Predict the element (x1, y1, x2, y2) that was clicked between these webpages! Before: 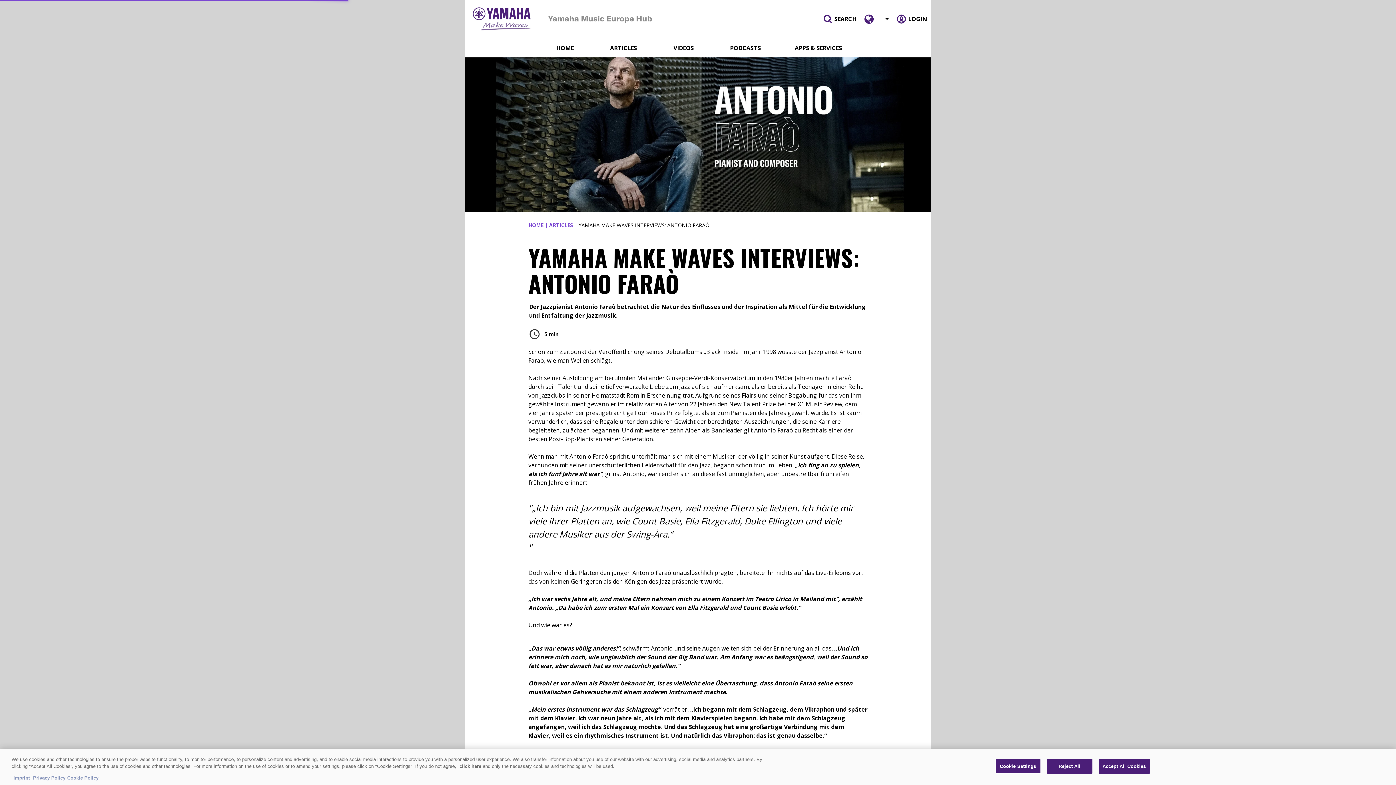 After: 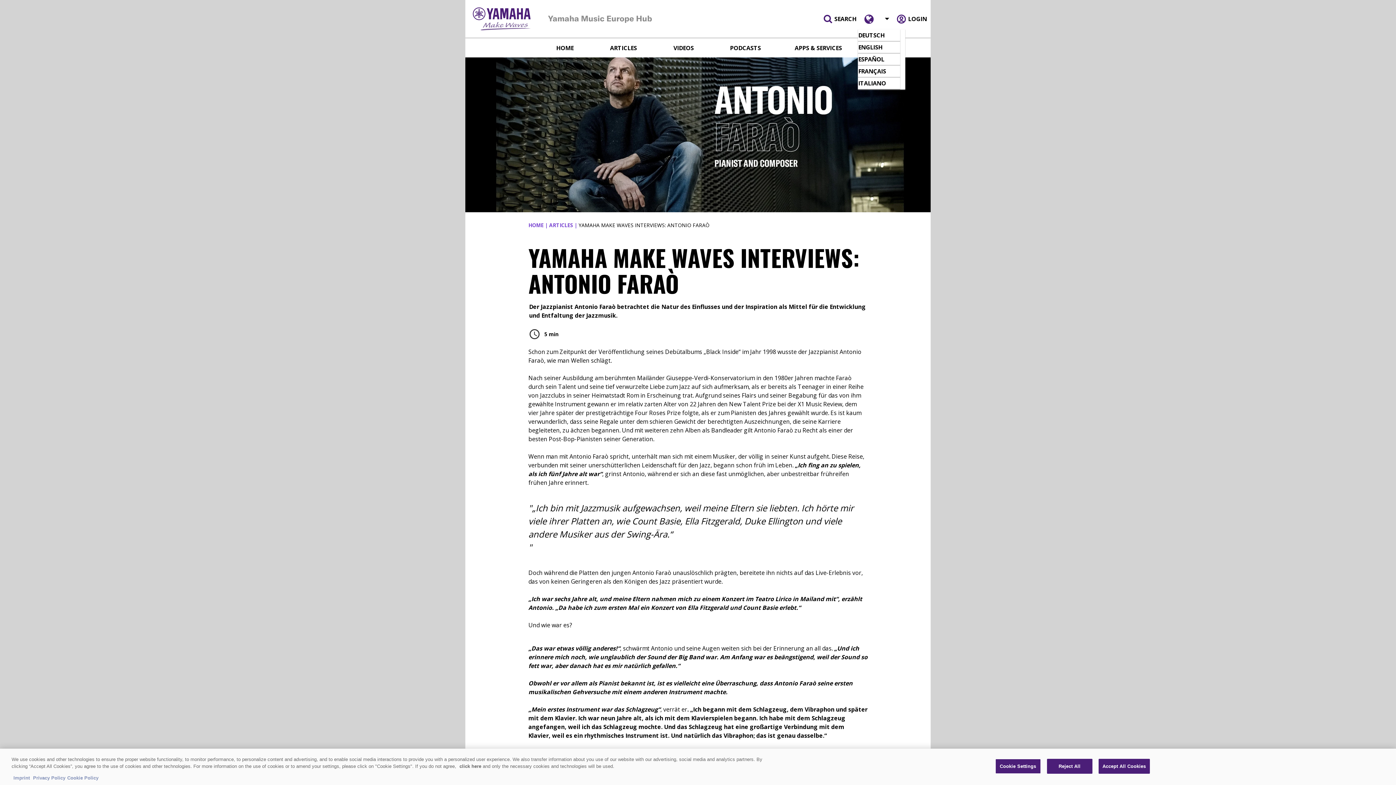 Action: bbox: (864, 13, 874, 24)